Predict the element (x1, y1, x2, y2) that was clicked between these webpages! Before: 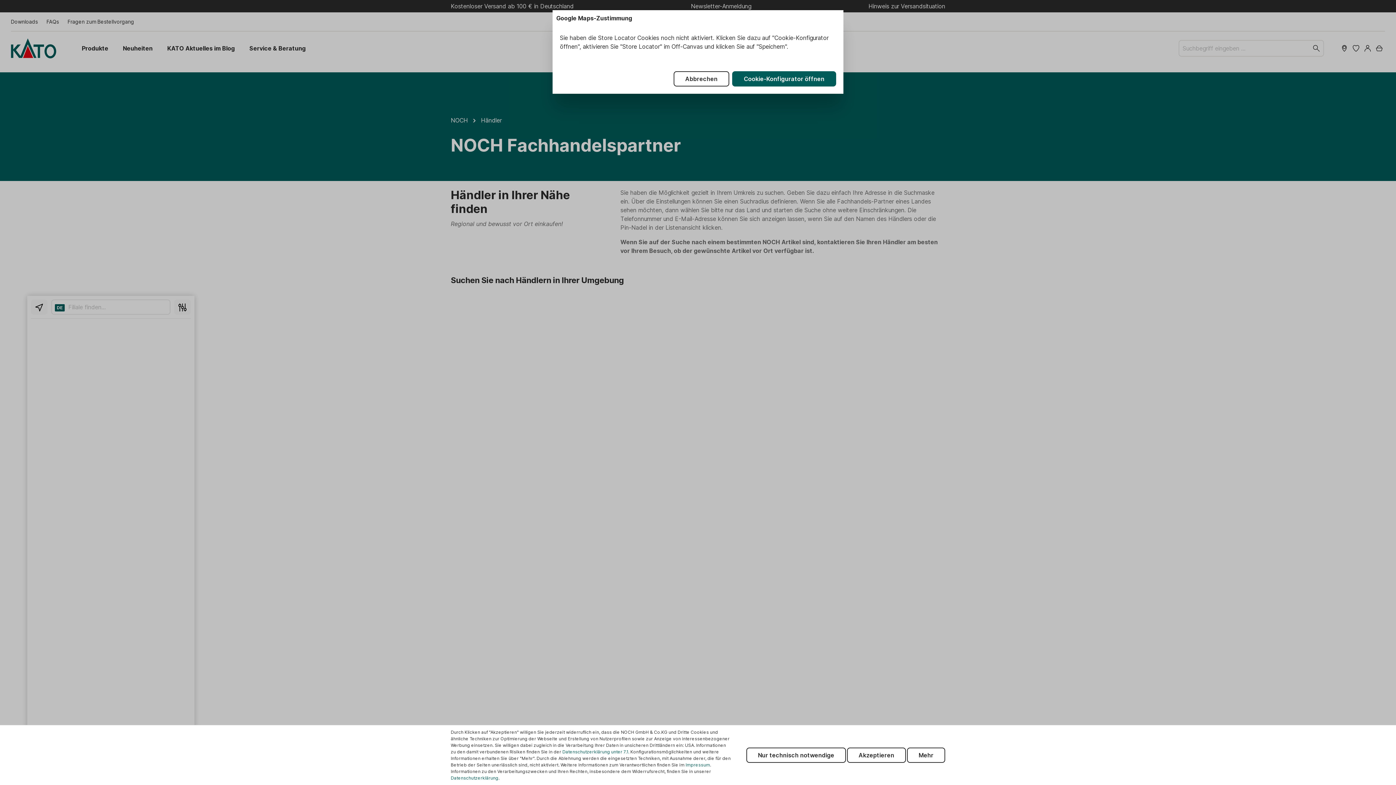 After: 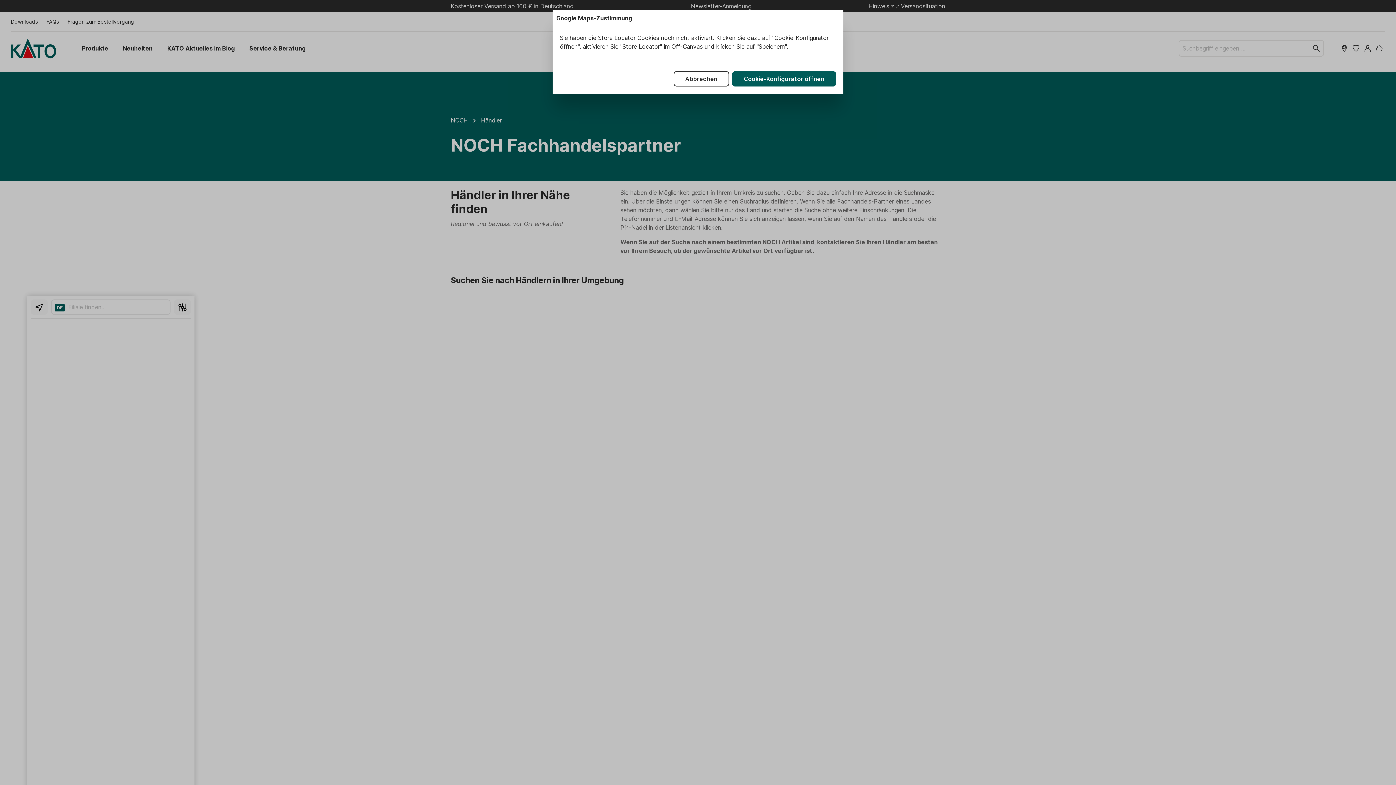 Action: bbox: (746, 748, 846, 763) label: Nur technisch notwendige